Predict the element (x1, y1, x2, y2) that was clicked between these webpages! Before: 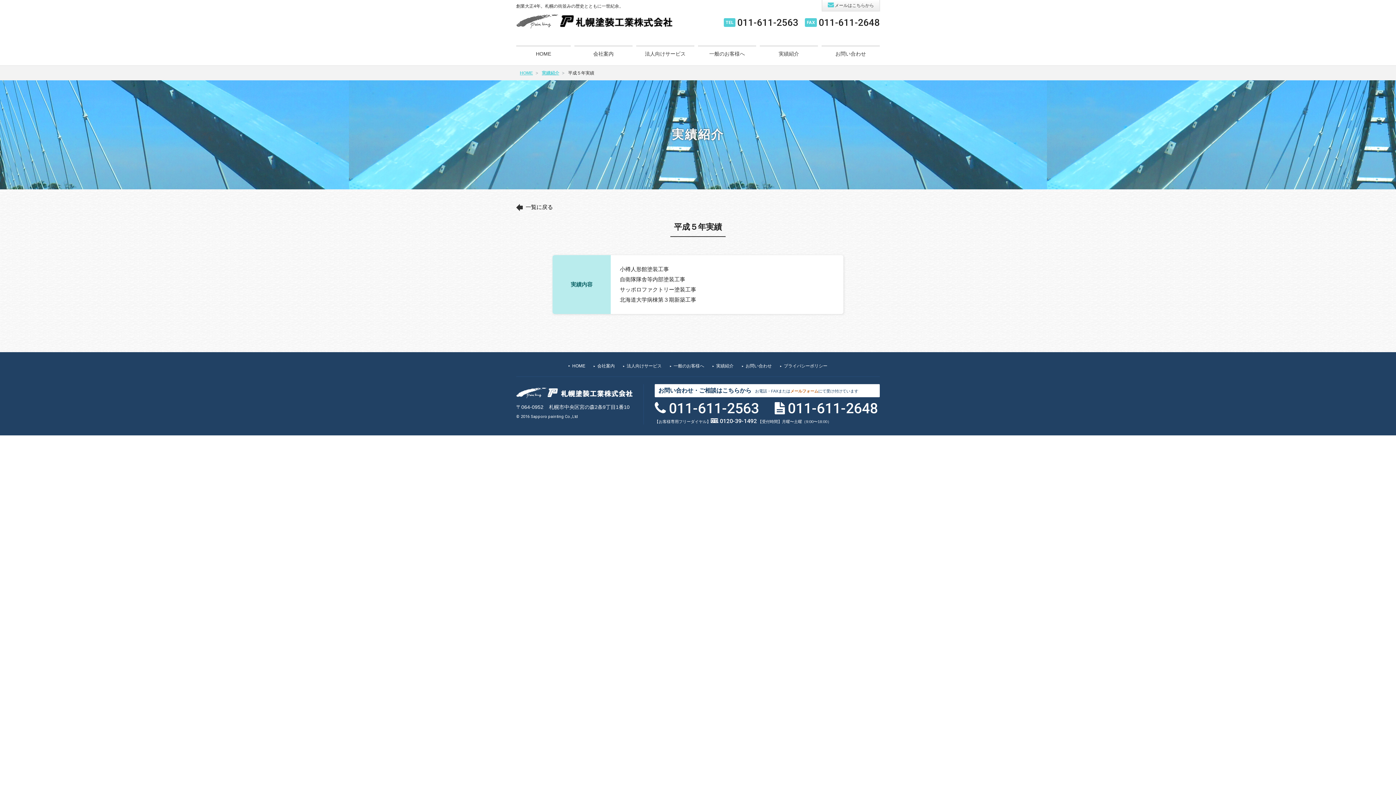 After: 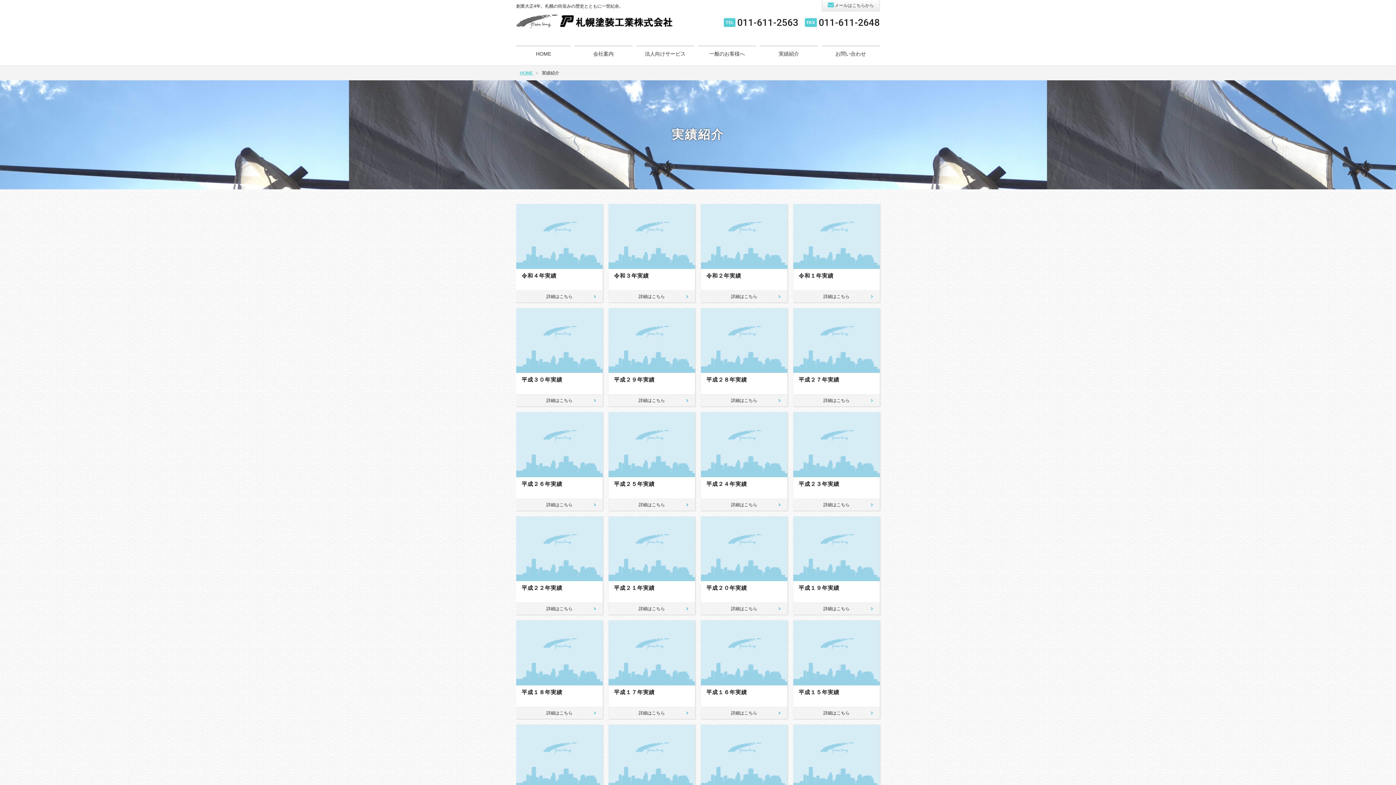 Action: label: 実績紹介 bbox: (716, 363, 733, 368)